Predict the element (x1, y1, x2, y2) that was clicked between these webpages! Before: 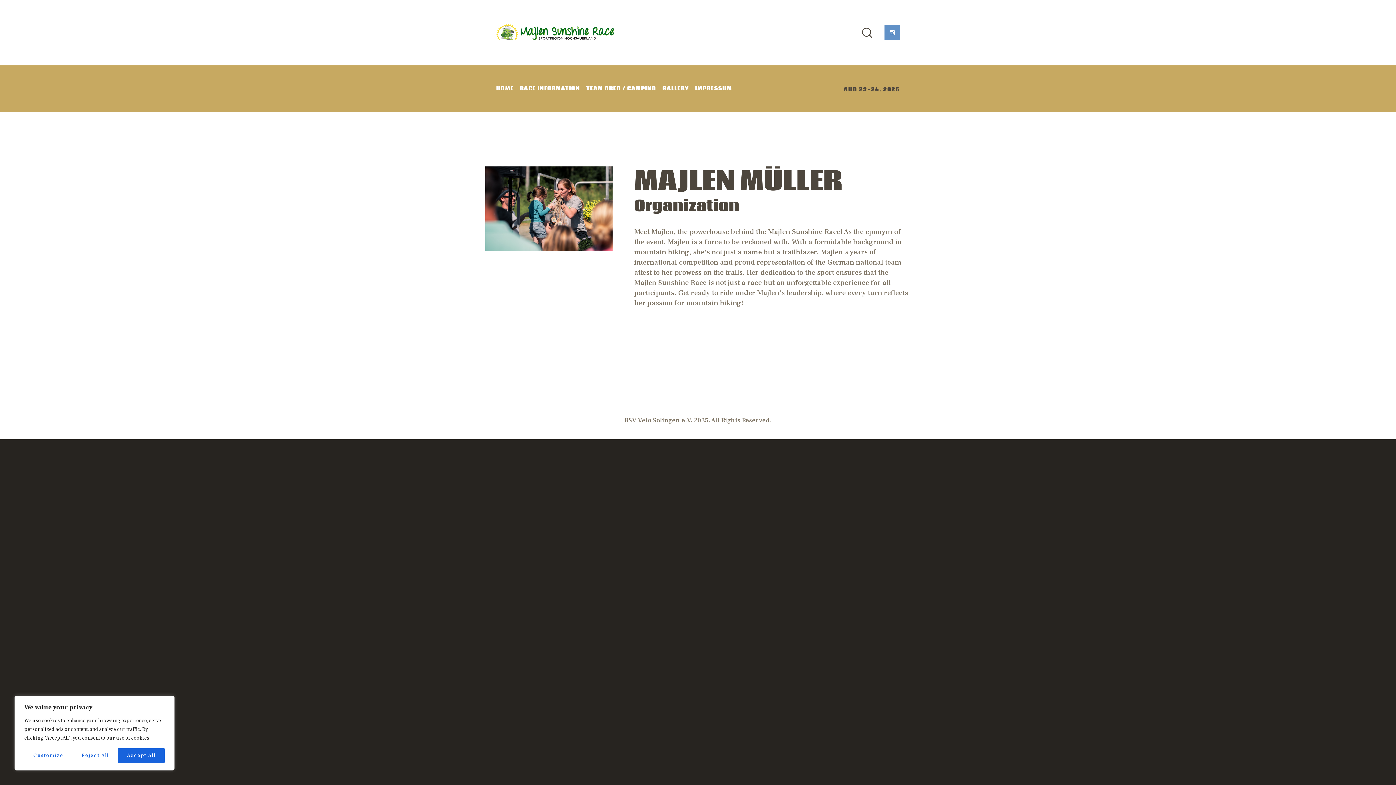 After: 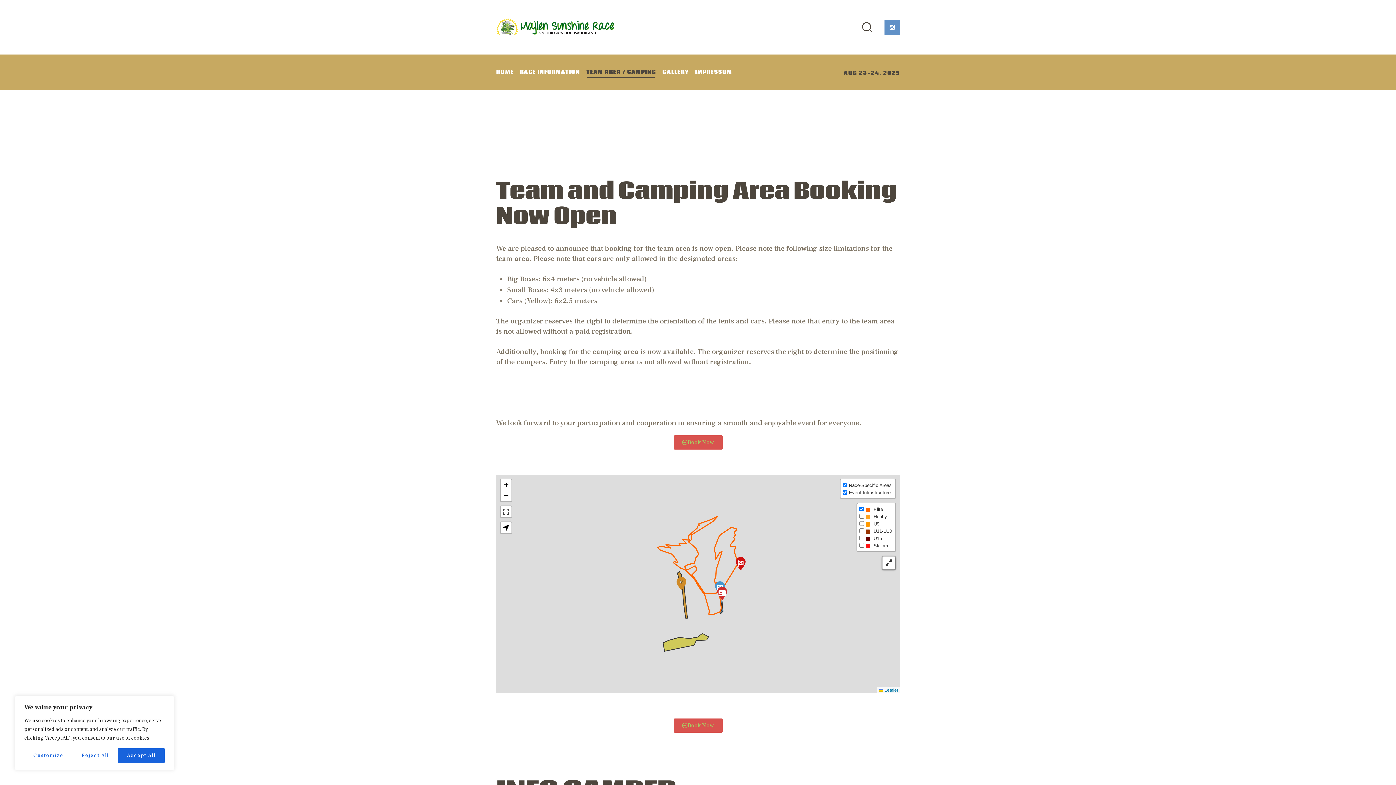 Action: bbox: (586, 84, 656, 92) label: TEAM AREA / CAMPING